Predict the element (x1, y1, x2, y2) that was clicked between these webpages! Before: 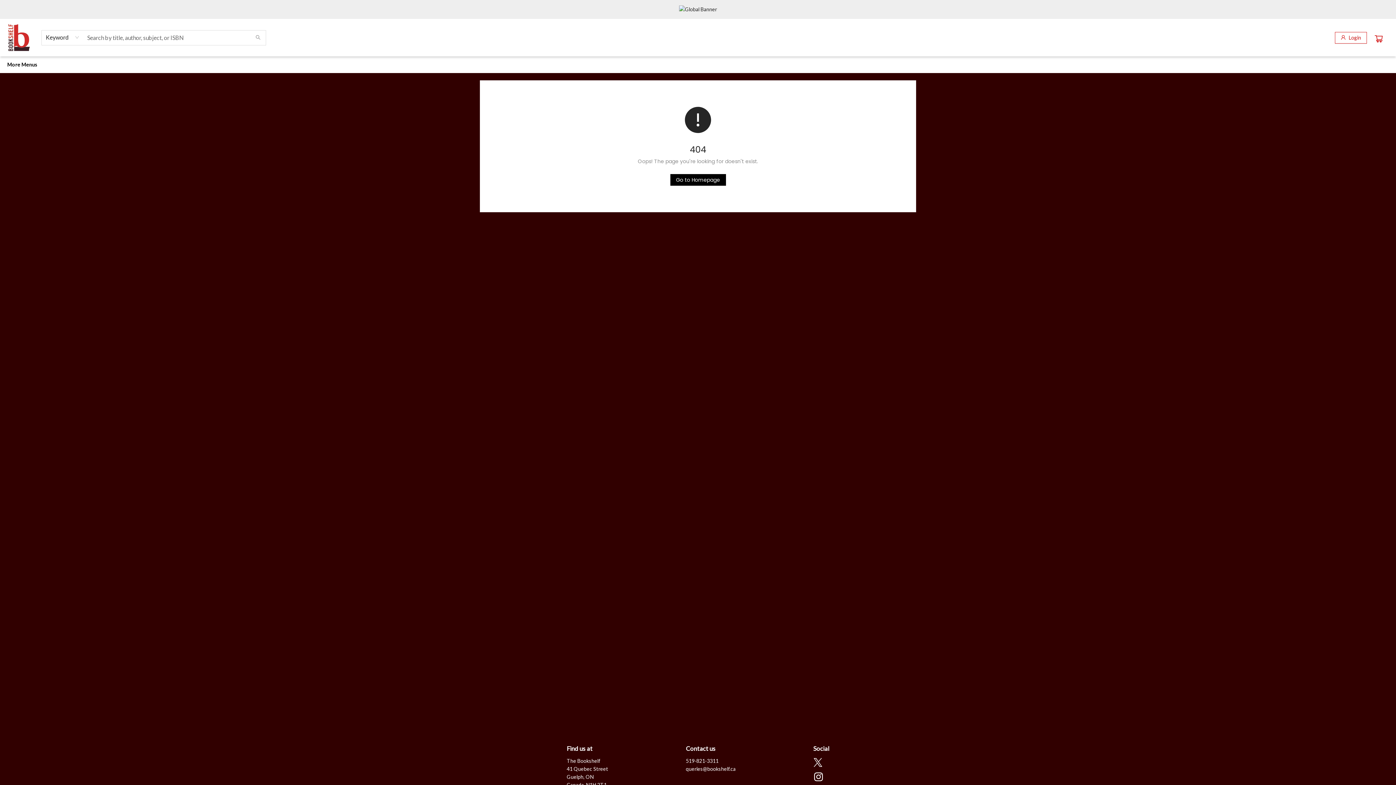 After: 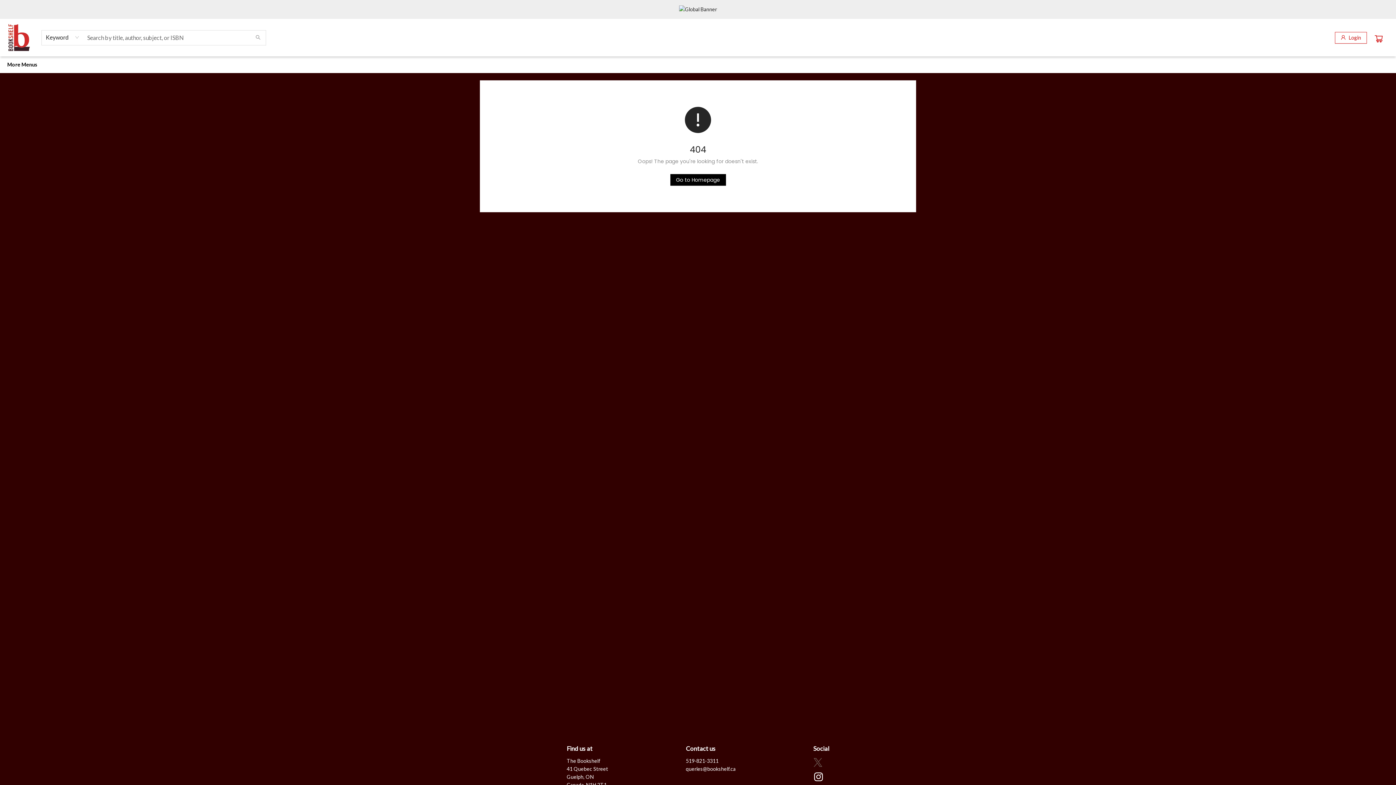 Action: label: Visit Twitter account (opens in a new tab) bbox: (813, 757, 822, 769)